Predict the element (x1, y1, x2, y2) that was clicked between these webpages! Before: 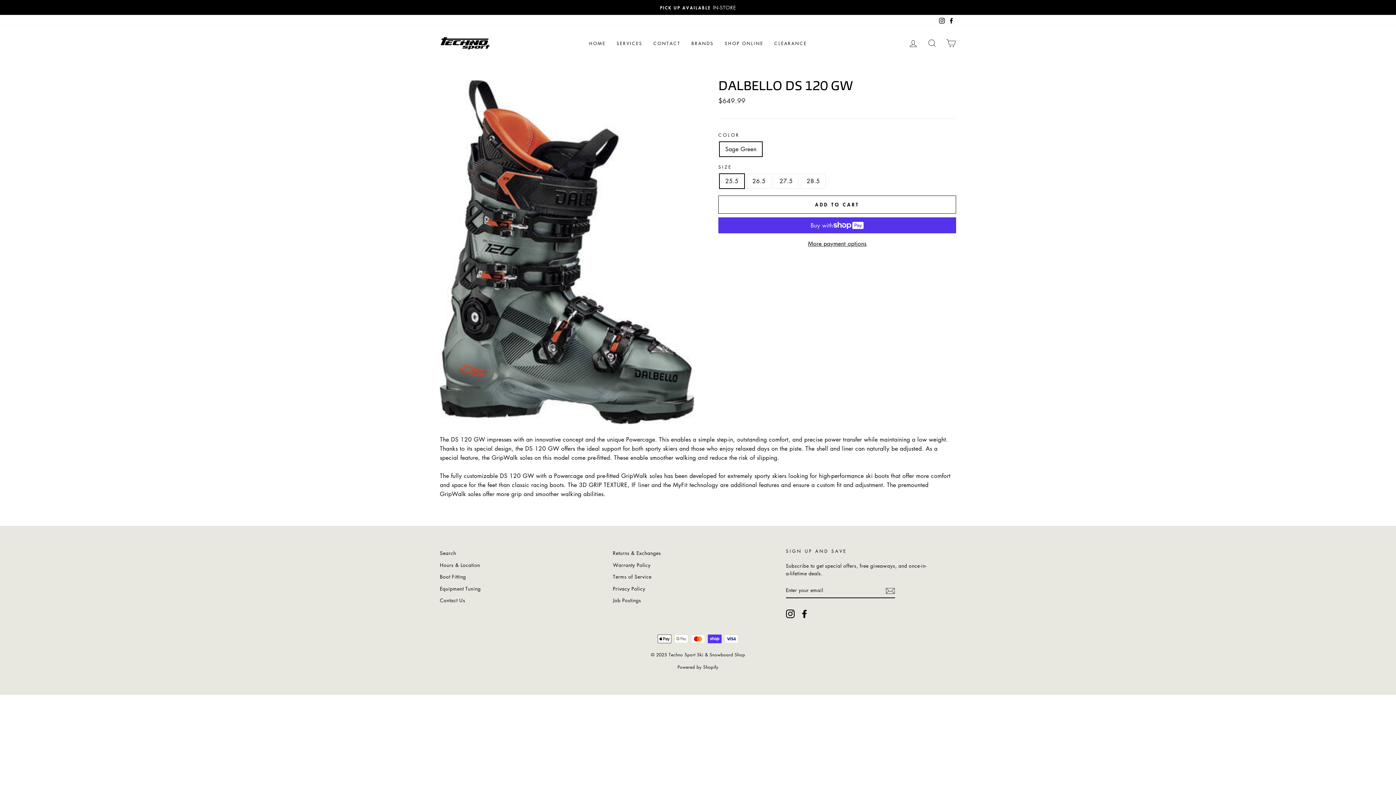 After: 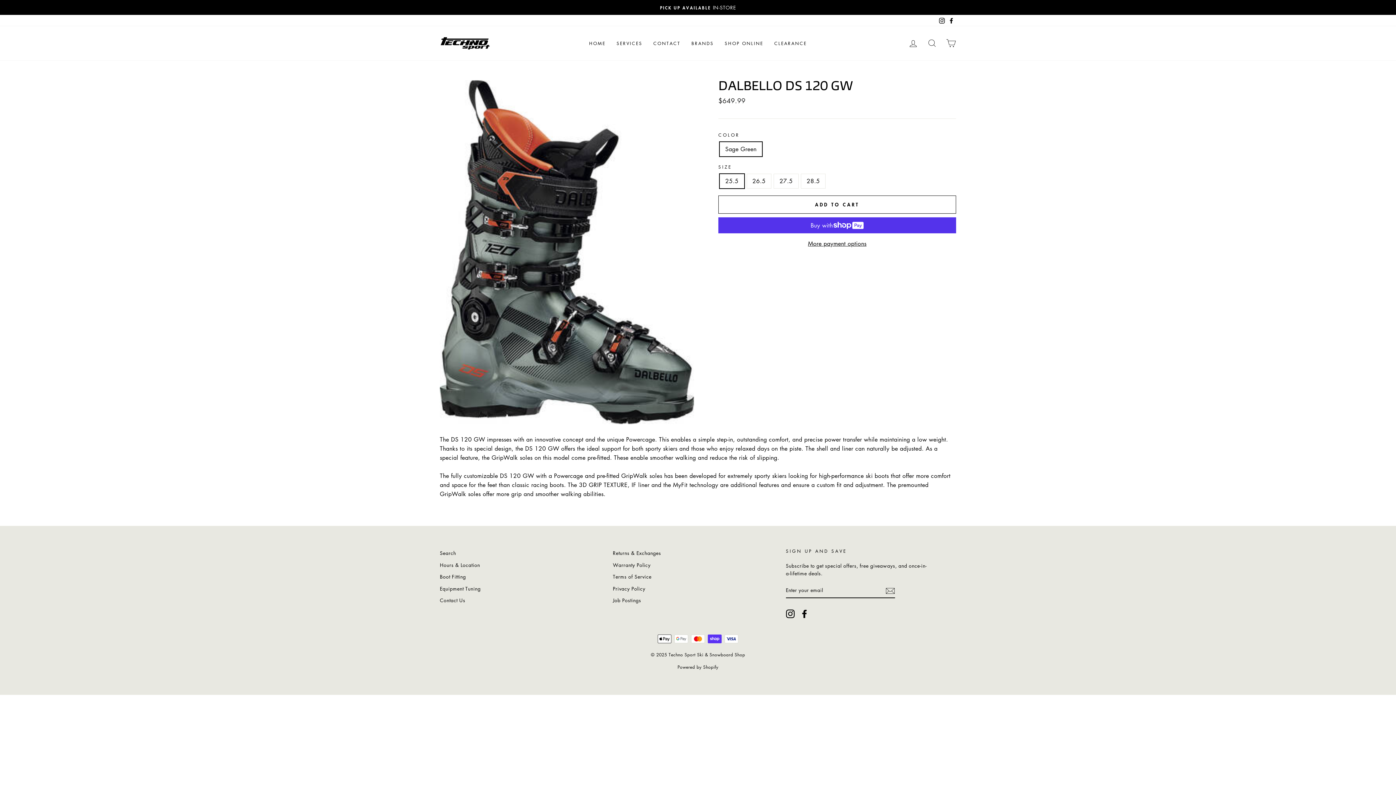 Action: label: Facebook bbox: (800, 609, 808, 618)